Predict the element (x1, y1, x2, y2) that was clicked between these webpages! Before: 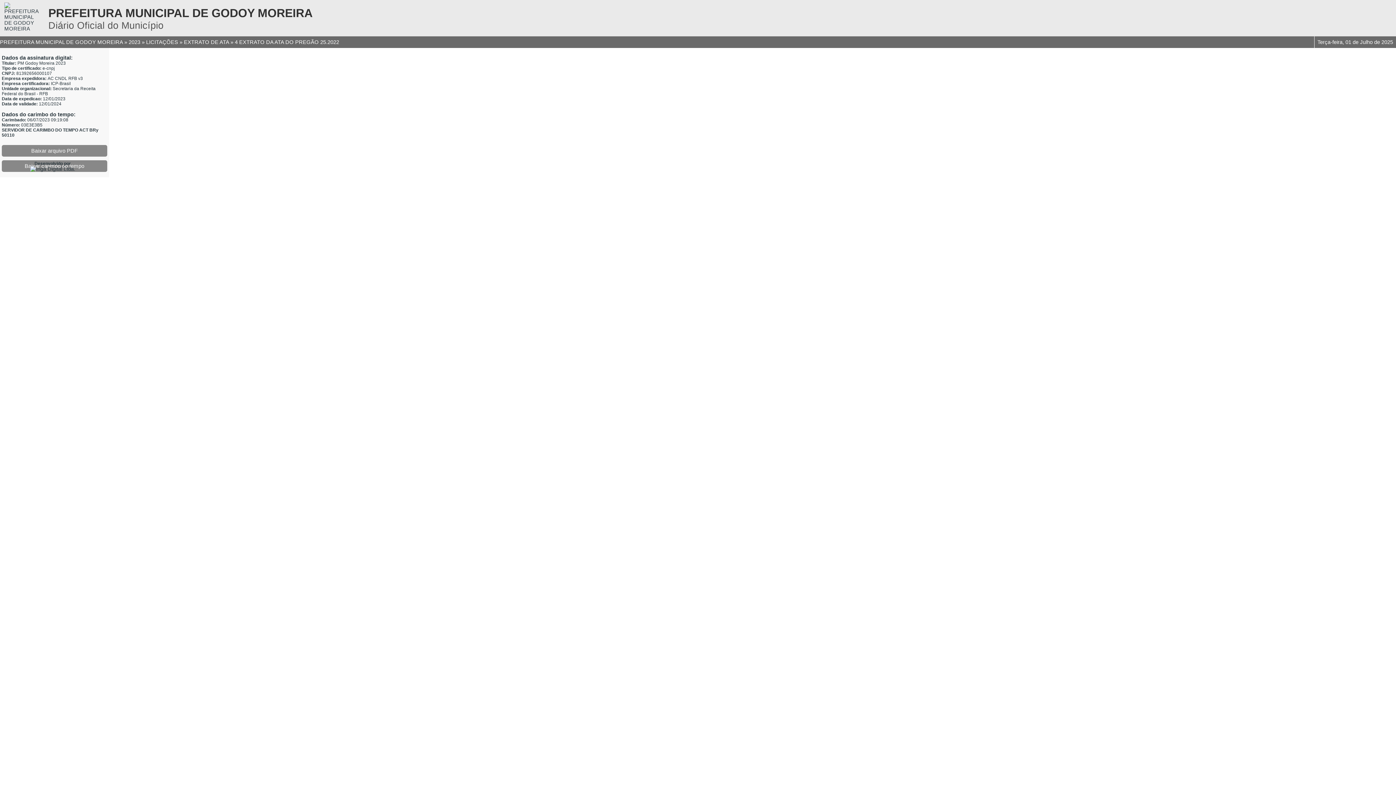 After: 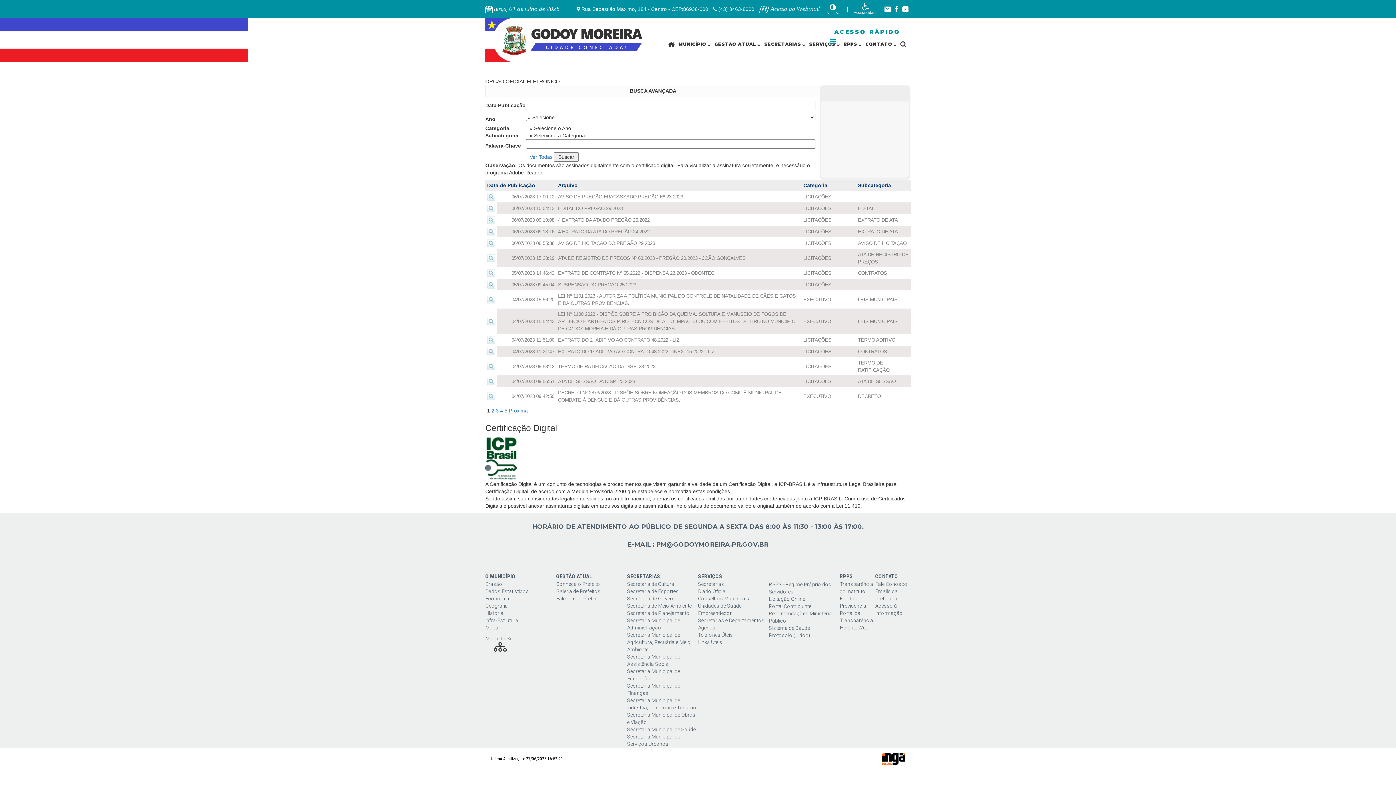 Action: bbox: (48, 6, 312, 31) label: PREFEITURA MUNICIPAL DE GODOY MOREIRA
Diário Oficial do Município